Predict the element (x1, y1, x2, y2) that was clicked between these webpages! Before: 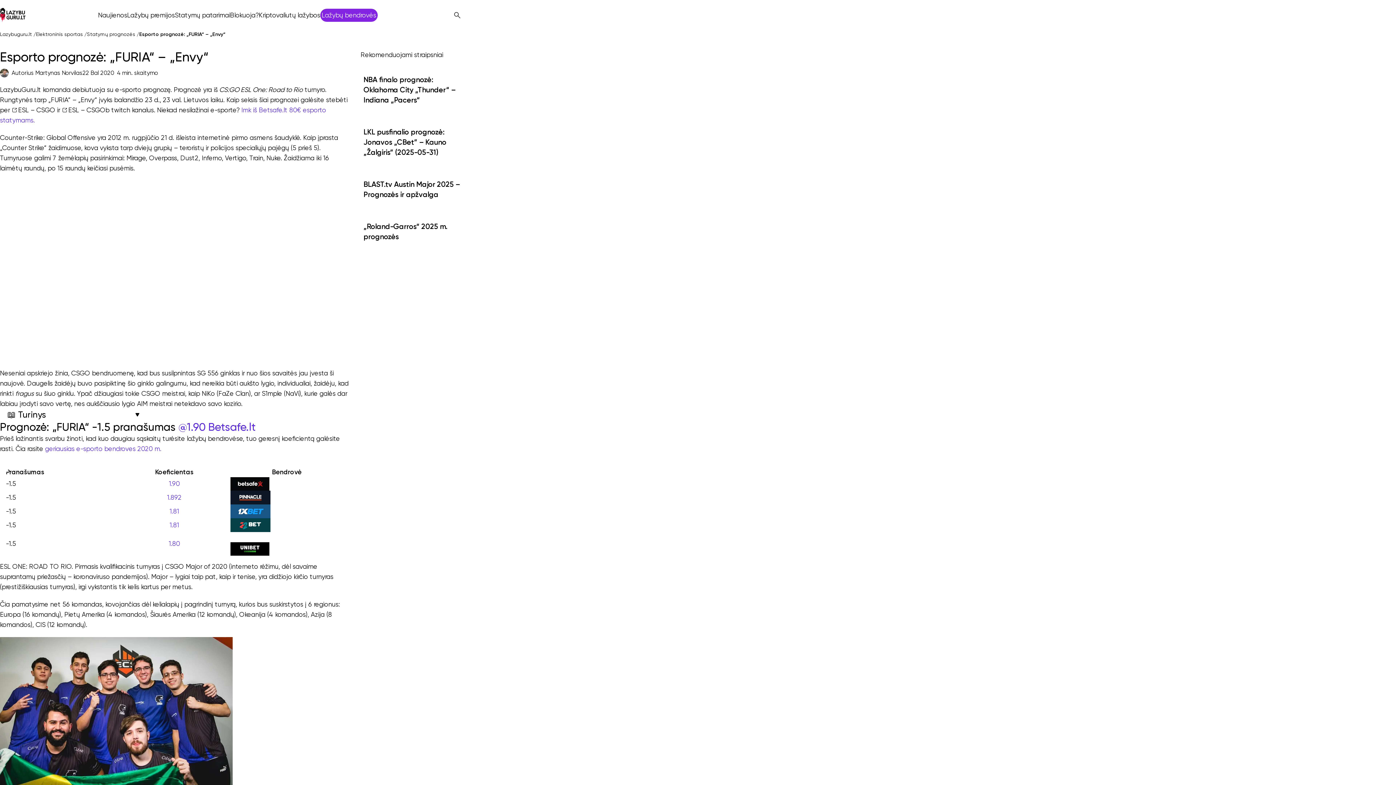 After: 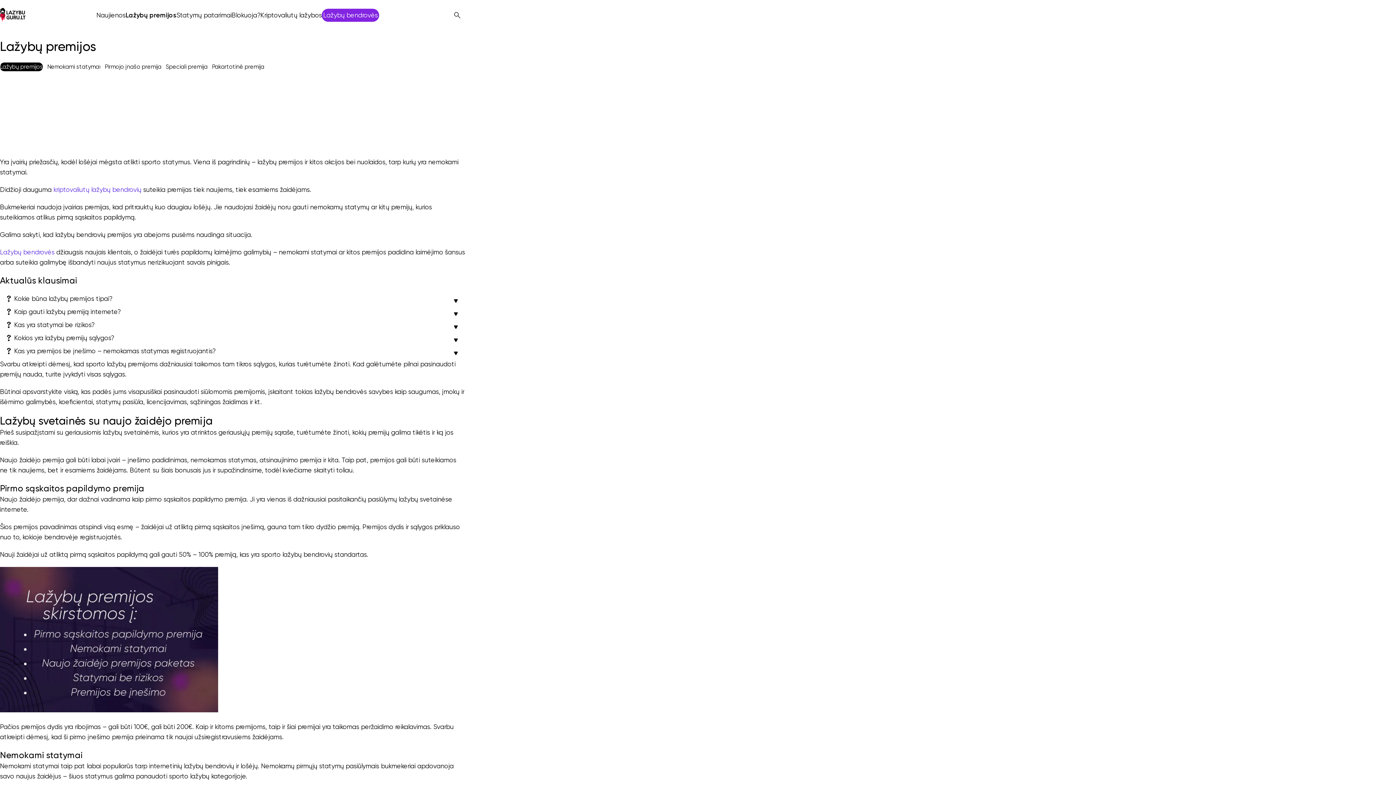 Action: bbox: (127, 10, 174, 20) label: Lažybų premijos